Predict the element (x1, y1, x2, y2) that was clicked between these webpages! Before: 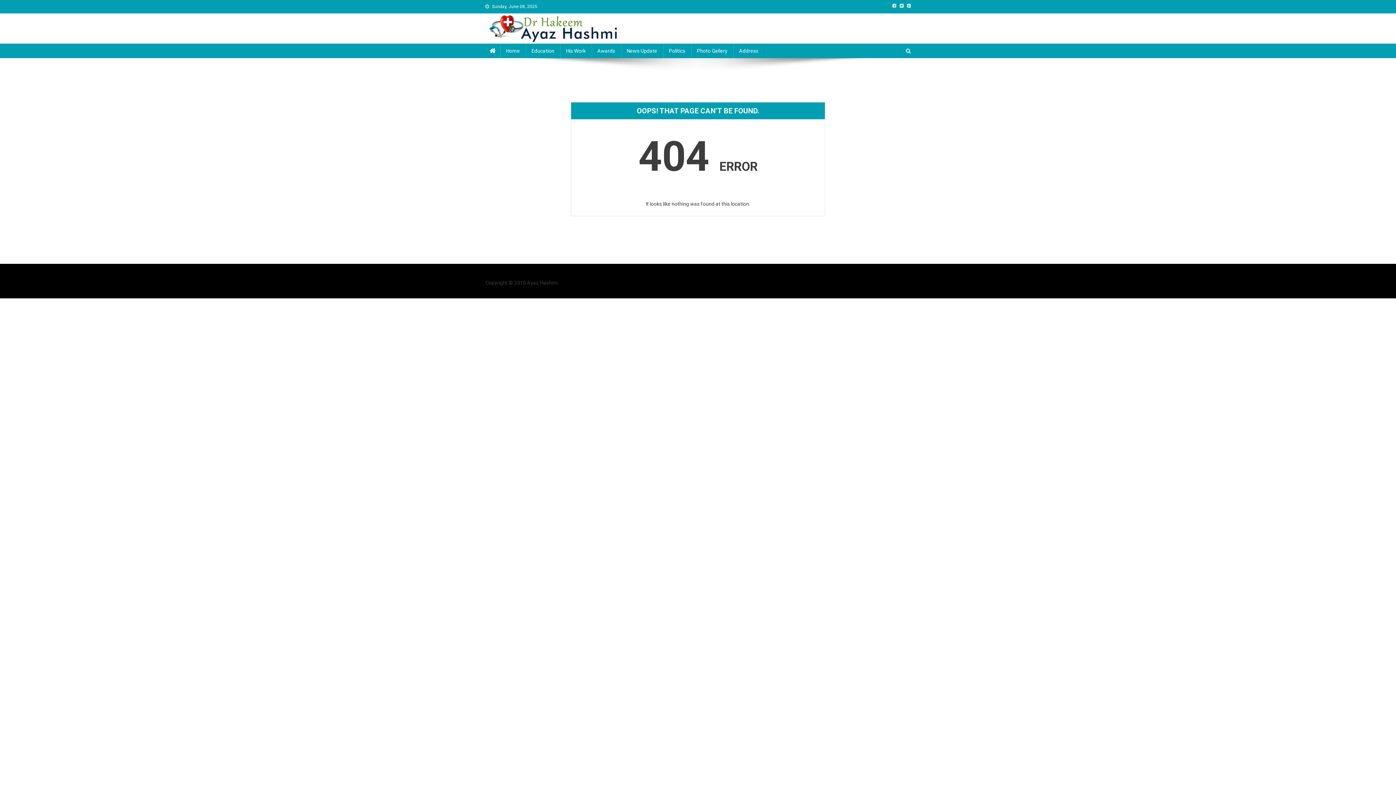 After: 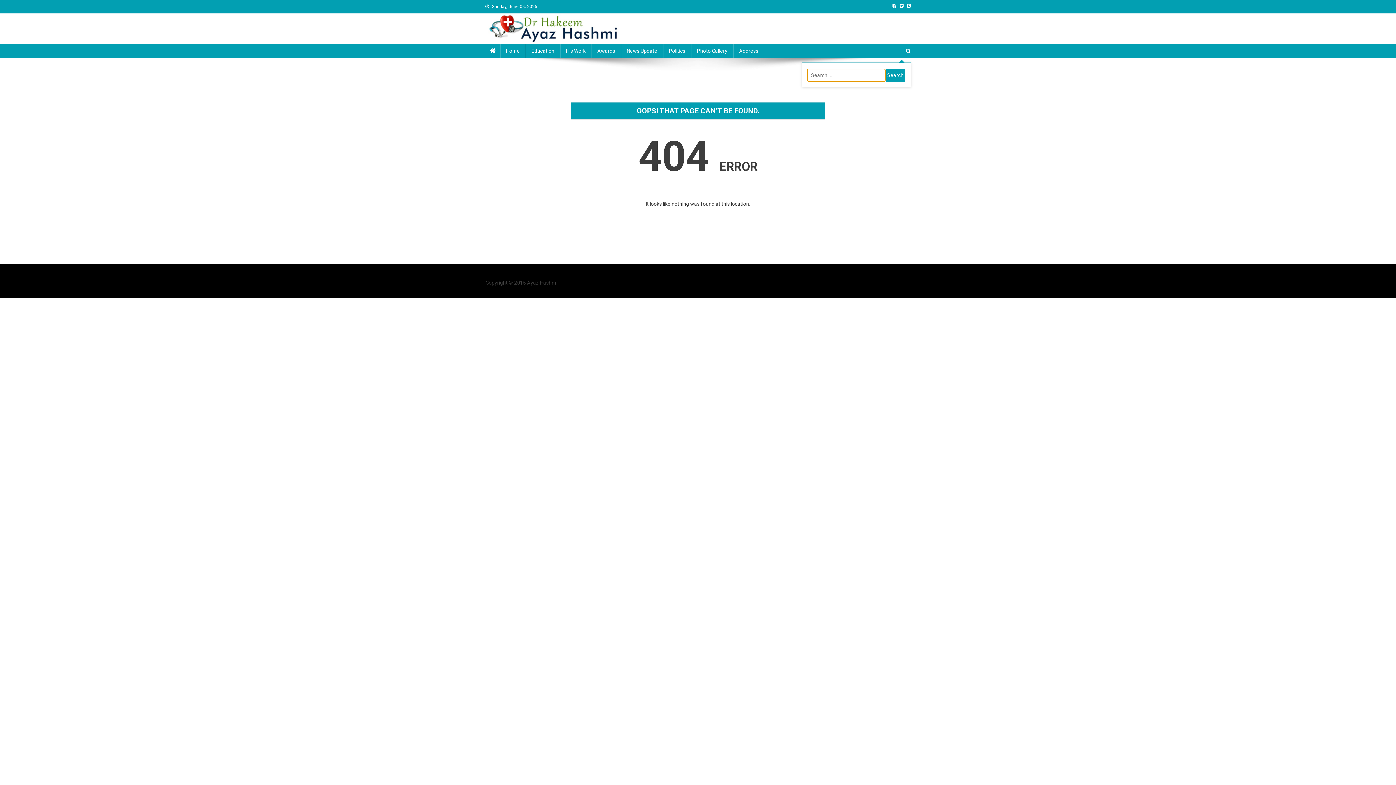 Action: bbox: (906, 48, 910, 53)